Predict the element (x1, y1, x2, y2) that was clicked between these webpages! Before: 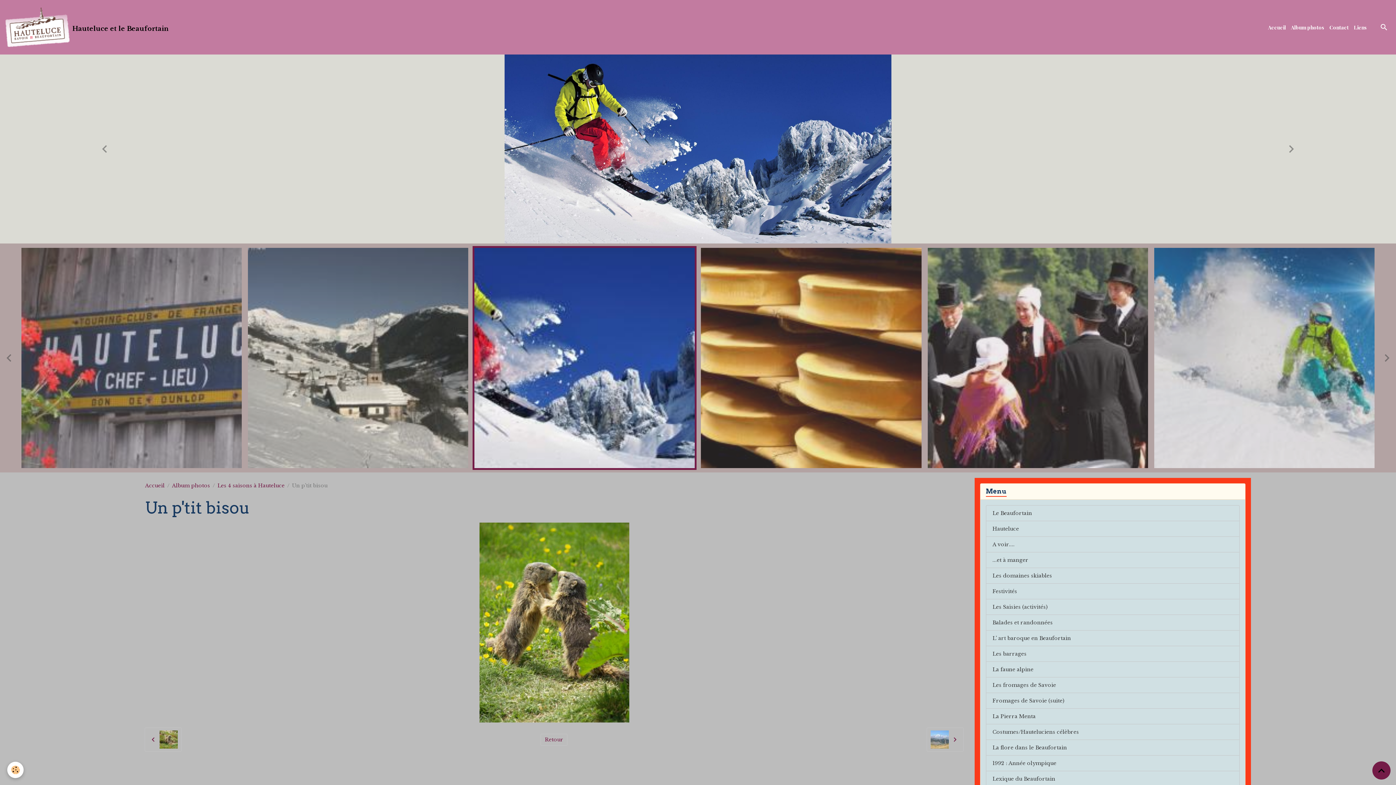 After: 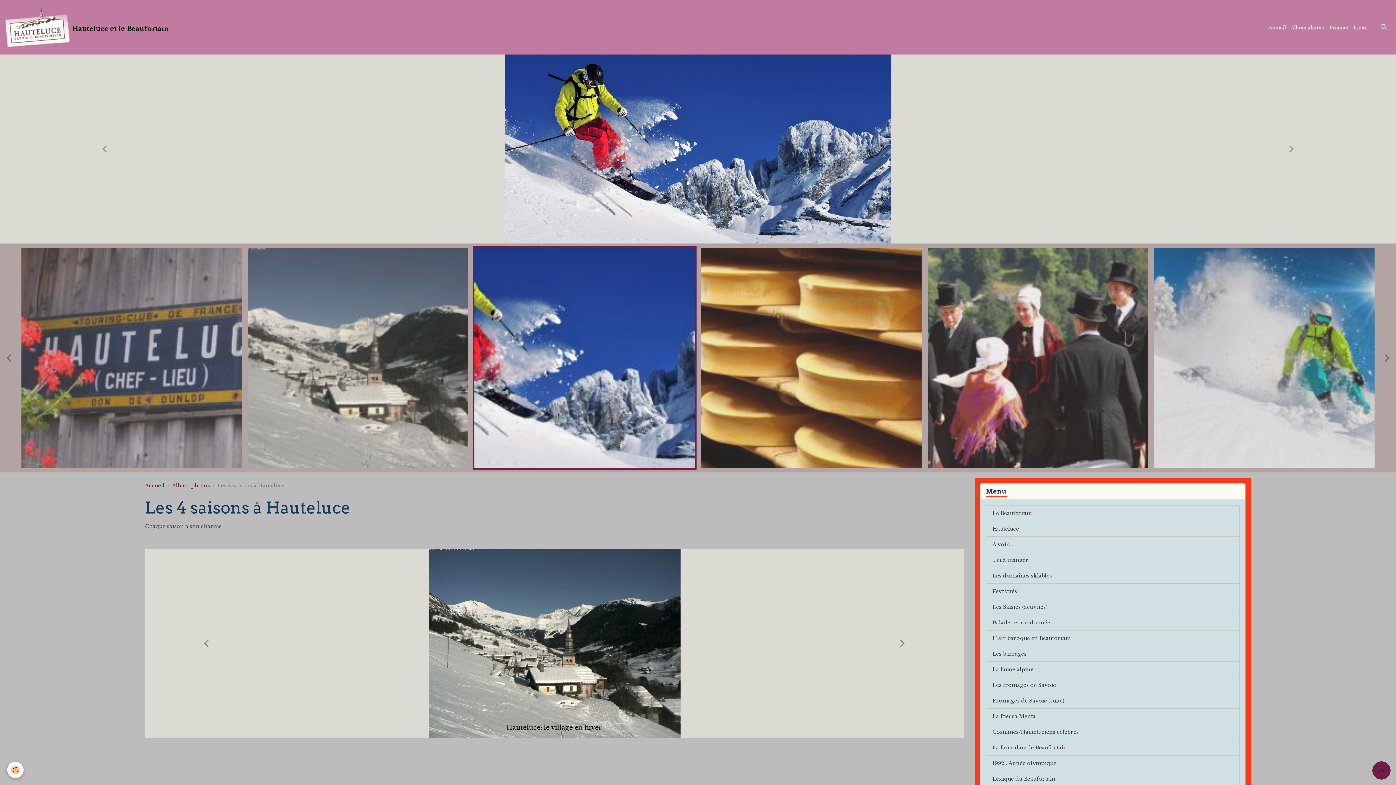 Action: label: Les 4 saisons à Hauteluce bbox: (217, 482, 284, 489)